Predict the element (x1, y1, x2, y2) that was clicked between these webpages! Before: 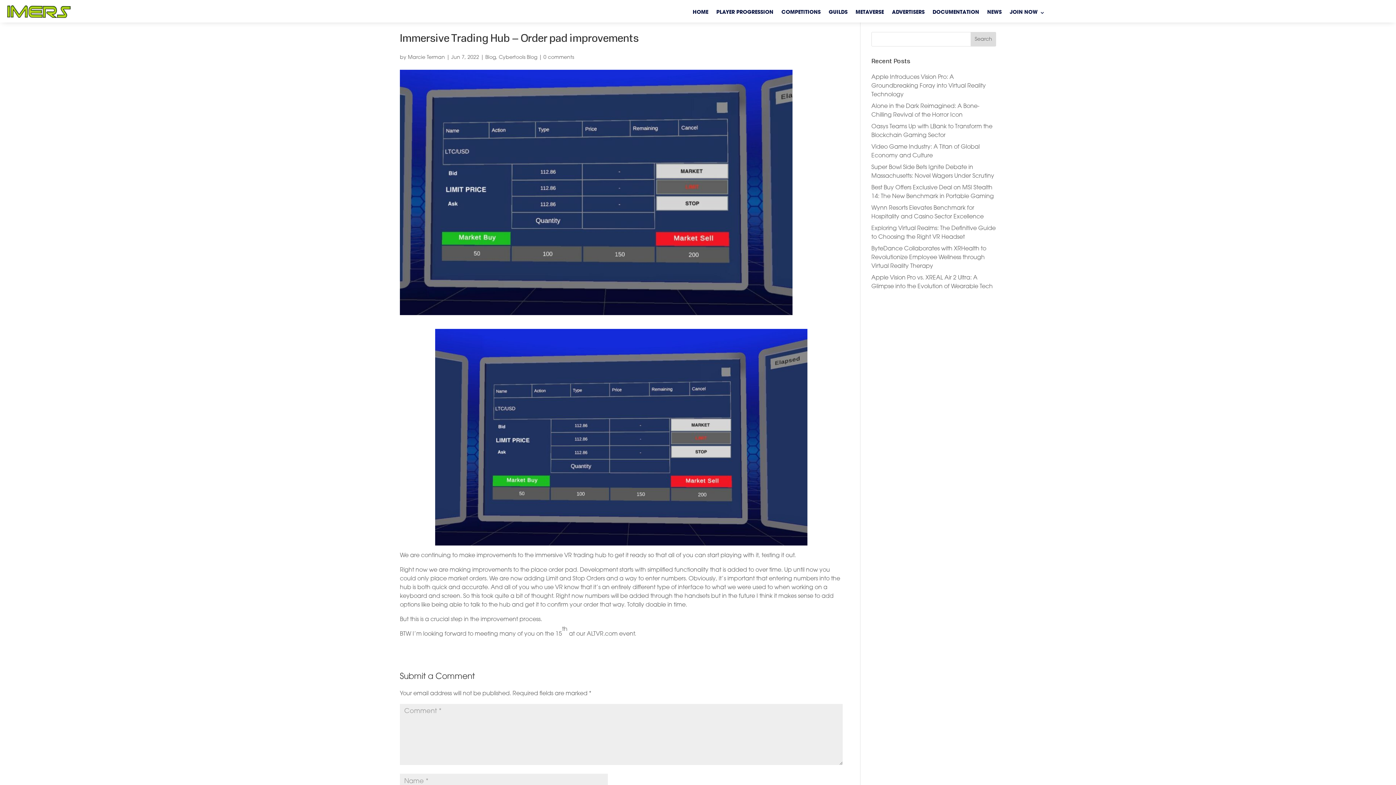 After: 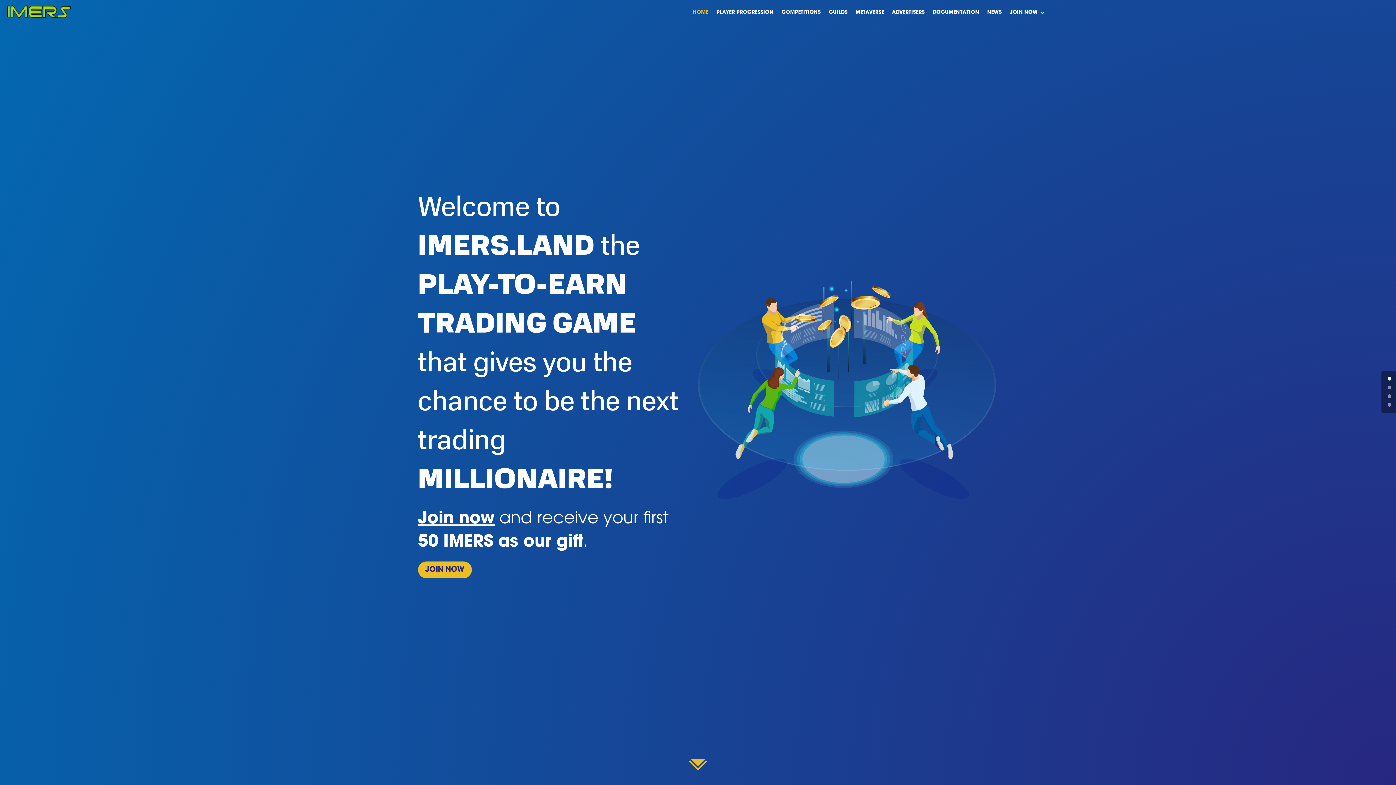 Action: bbox: (7, 14, 70, 20)